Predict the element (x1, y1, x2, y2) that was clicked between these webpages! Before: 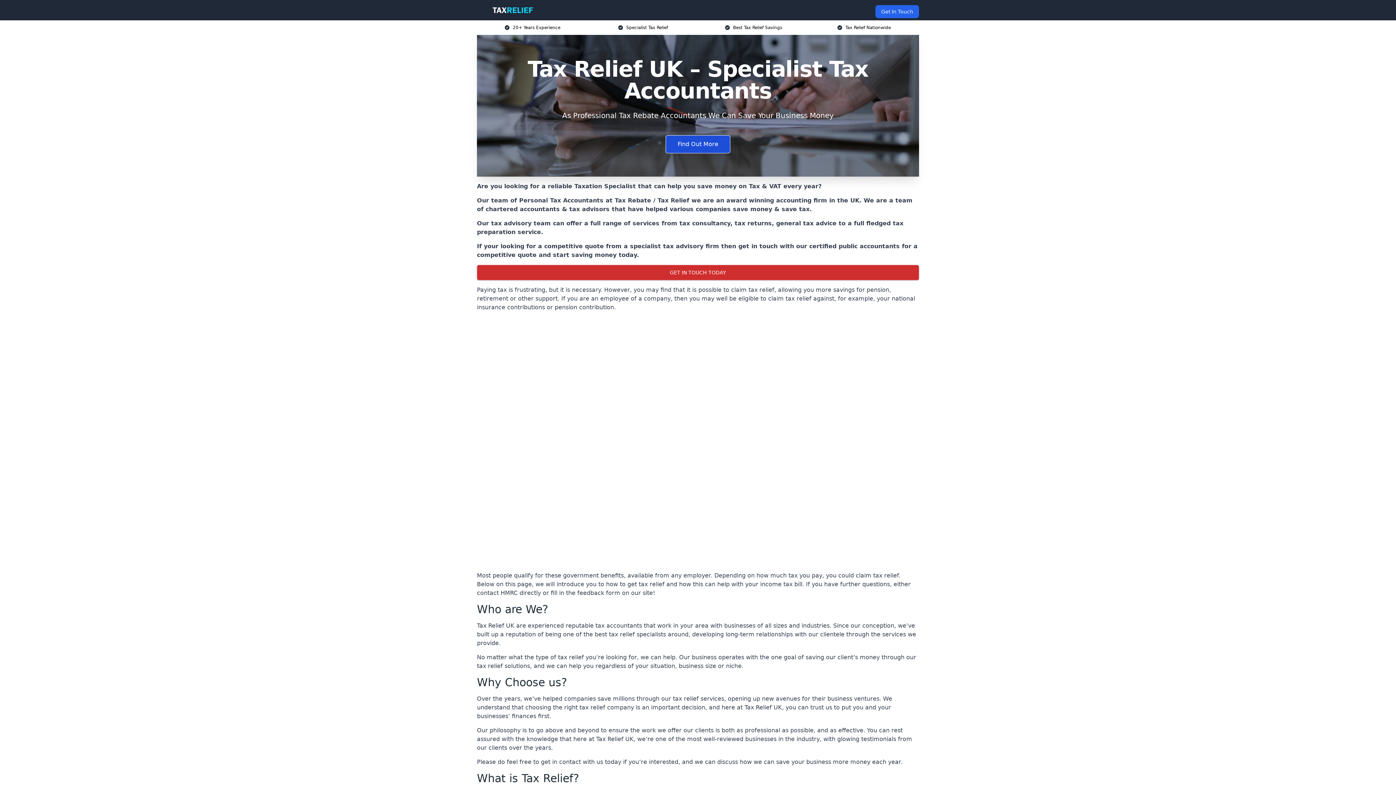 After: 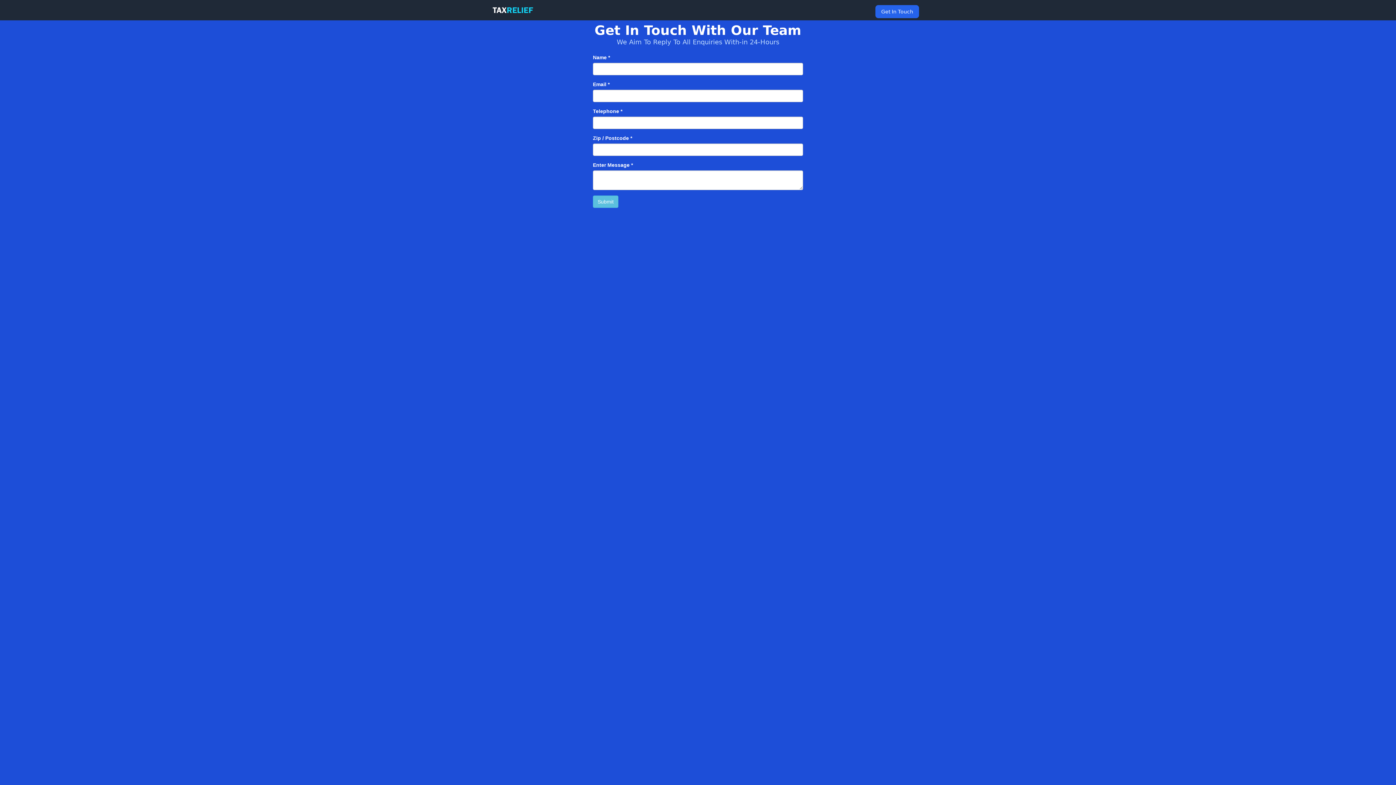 Action: bbox: (665, 135, 730, 153) label: Find Out More